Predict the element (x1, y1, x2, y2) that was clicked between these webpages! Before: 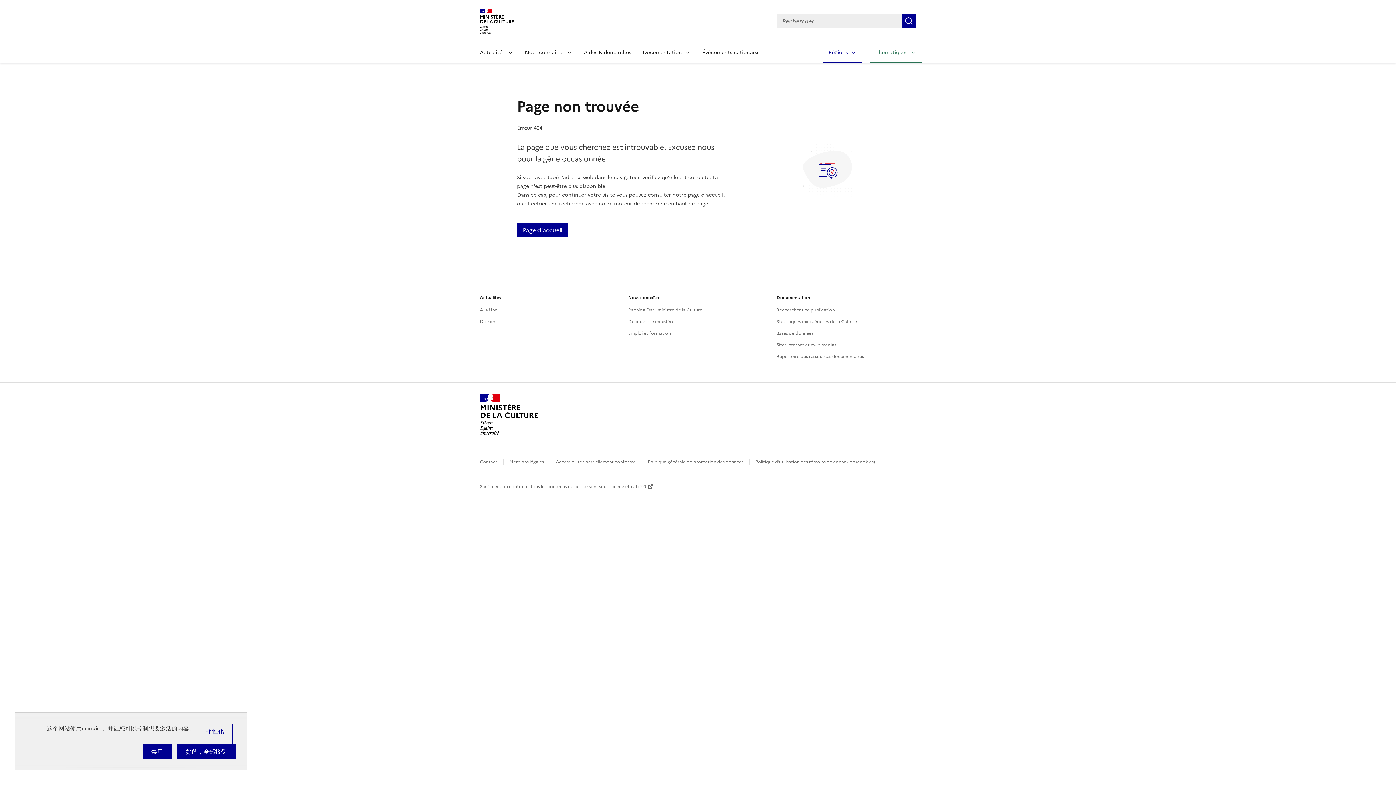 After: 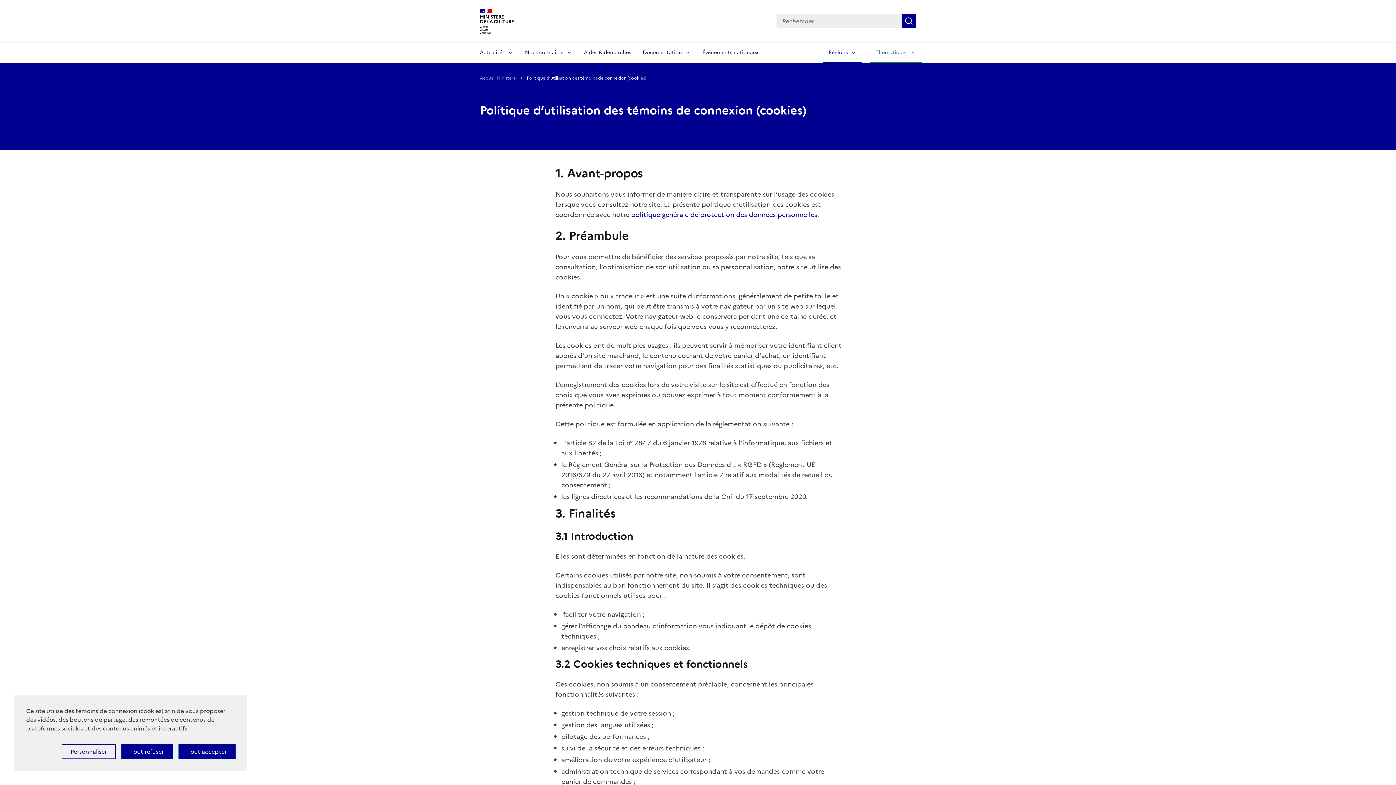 Action: label: Politique d’utilisation des témoins de connexion (cookies) bbox: (755, 459, 875, 465)